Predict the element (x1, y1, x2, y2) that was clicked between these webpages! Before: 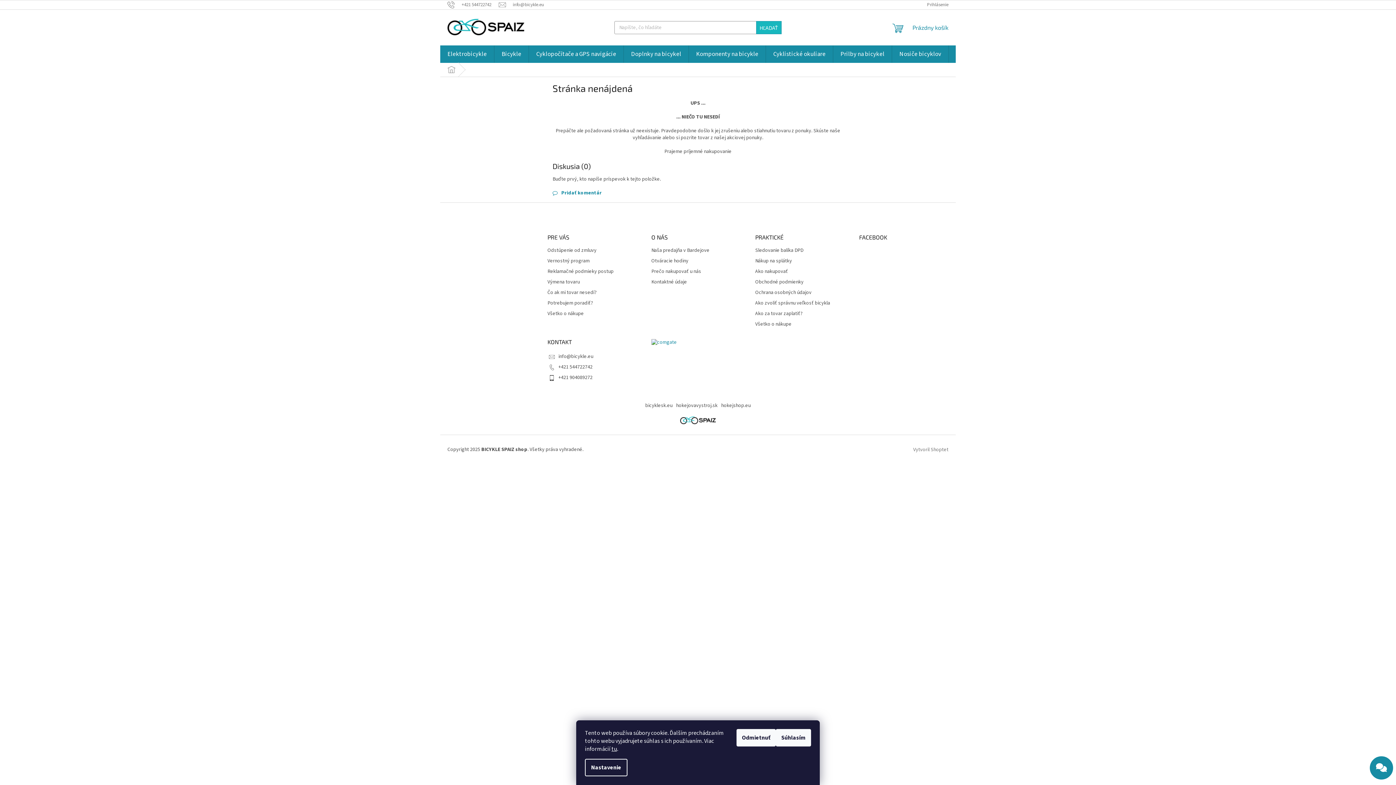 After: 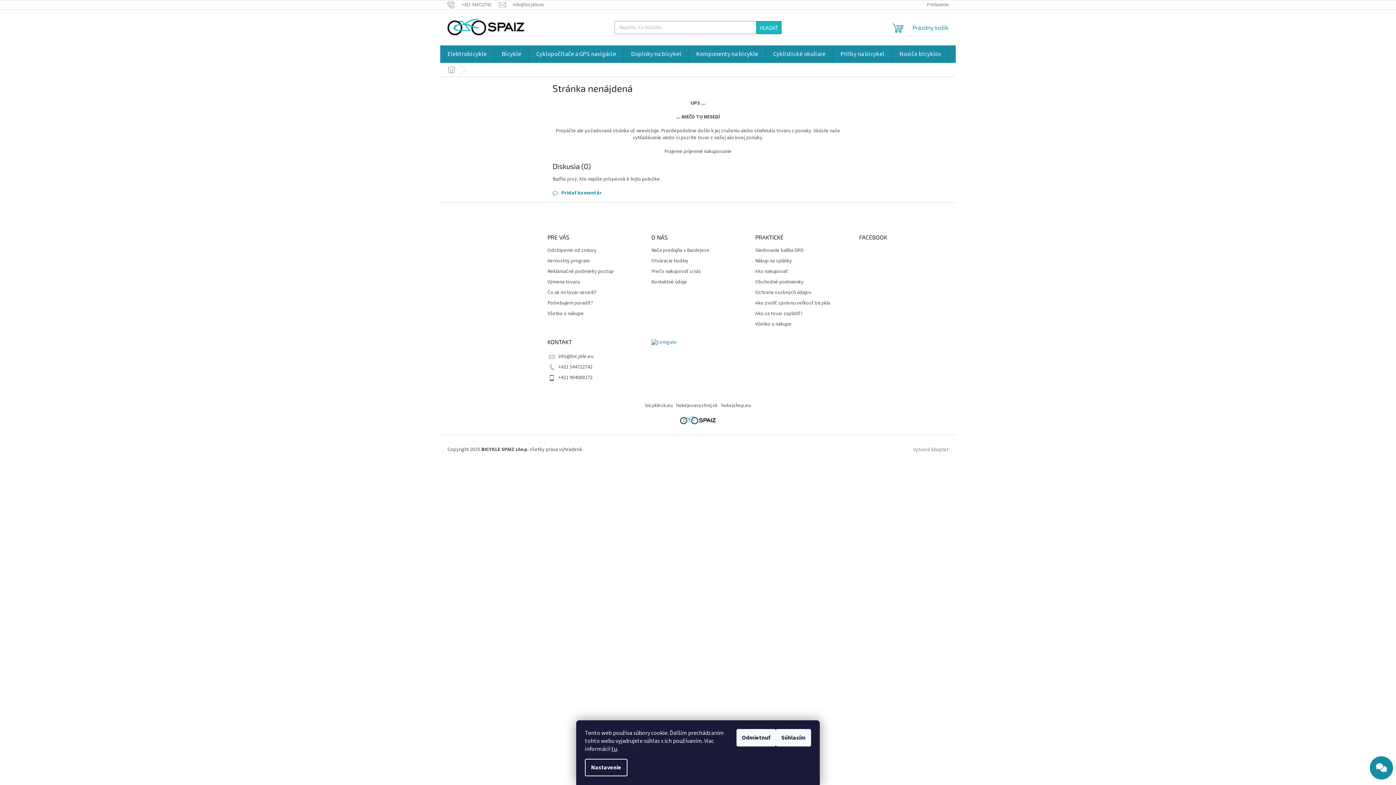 Action: bbox: (440, 62, 462, 76) label: Domov